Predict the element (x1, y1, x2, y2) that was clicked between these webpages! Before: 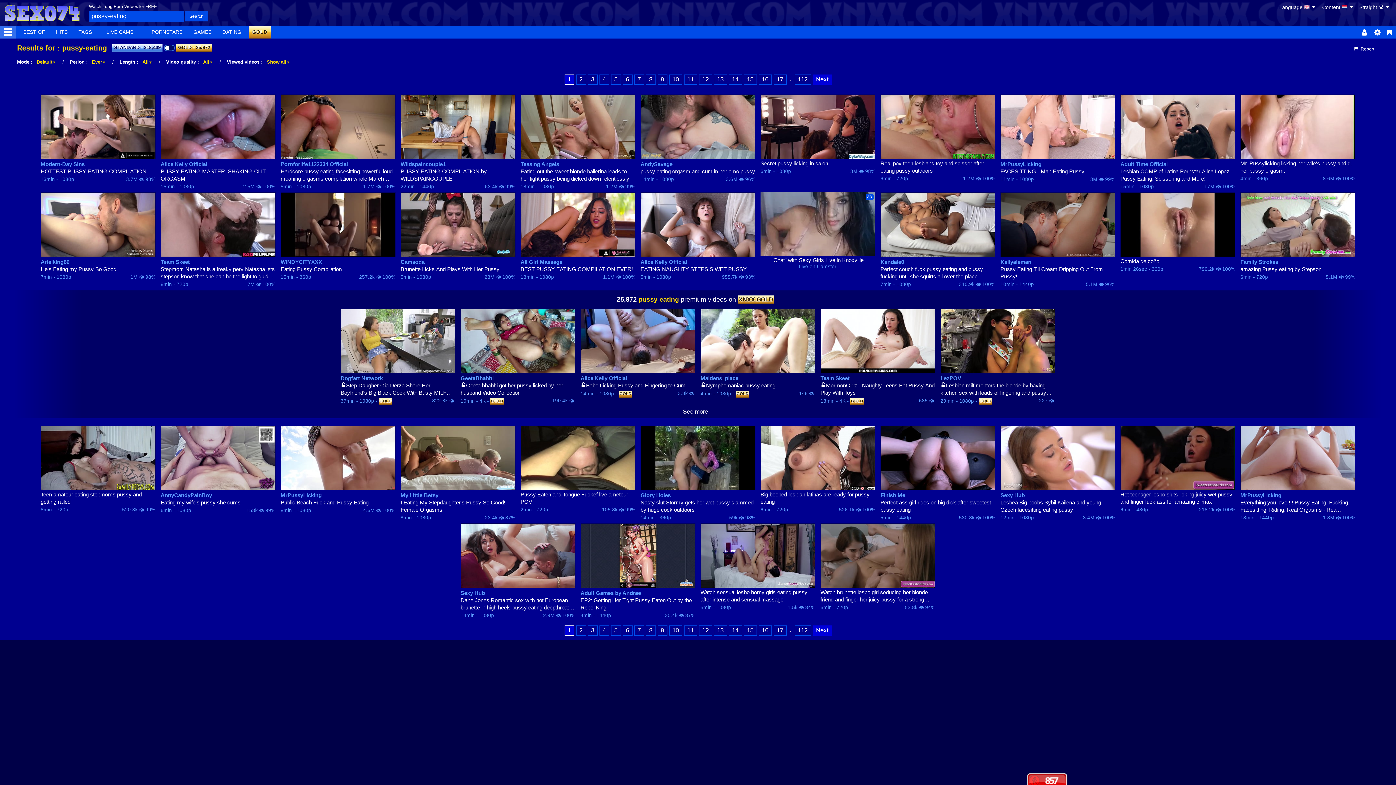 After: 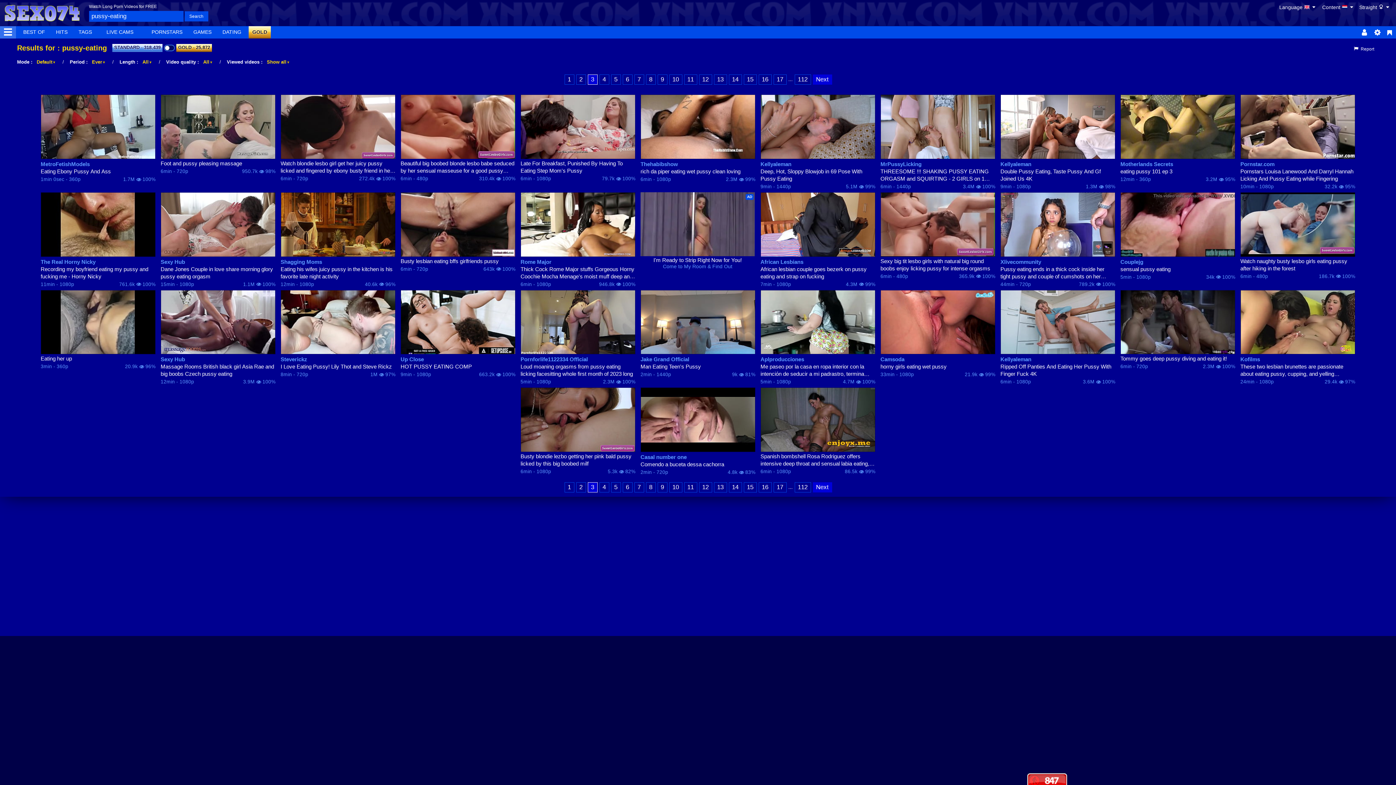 Action: bbox: (587, 625, 597, 635) label: 3